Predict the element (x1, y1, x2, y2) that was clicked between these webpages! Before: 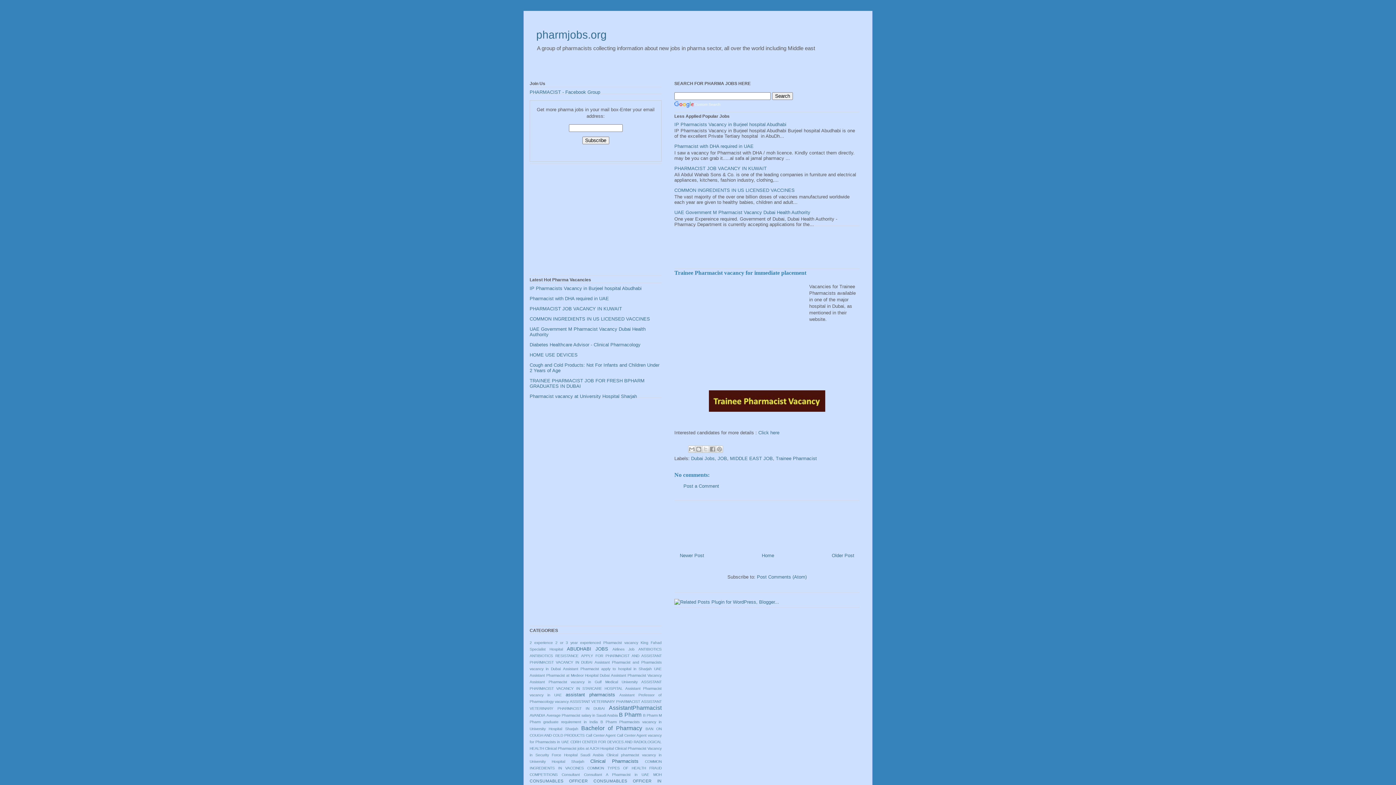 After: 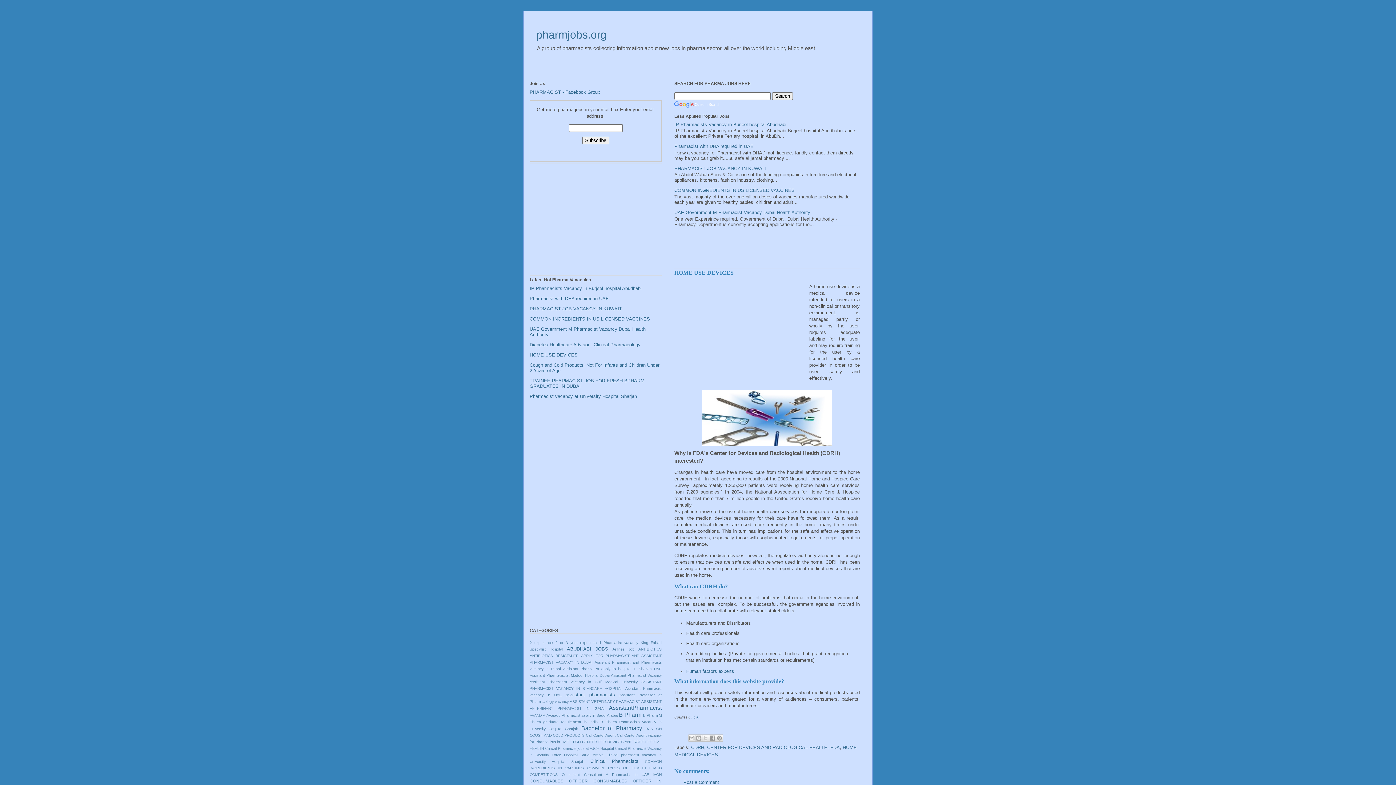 Action: bbox: (529, 352, 577, 357) label: HOME USE DEVICES